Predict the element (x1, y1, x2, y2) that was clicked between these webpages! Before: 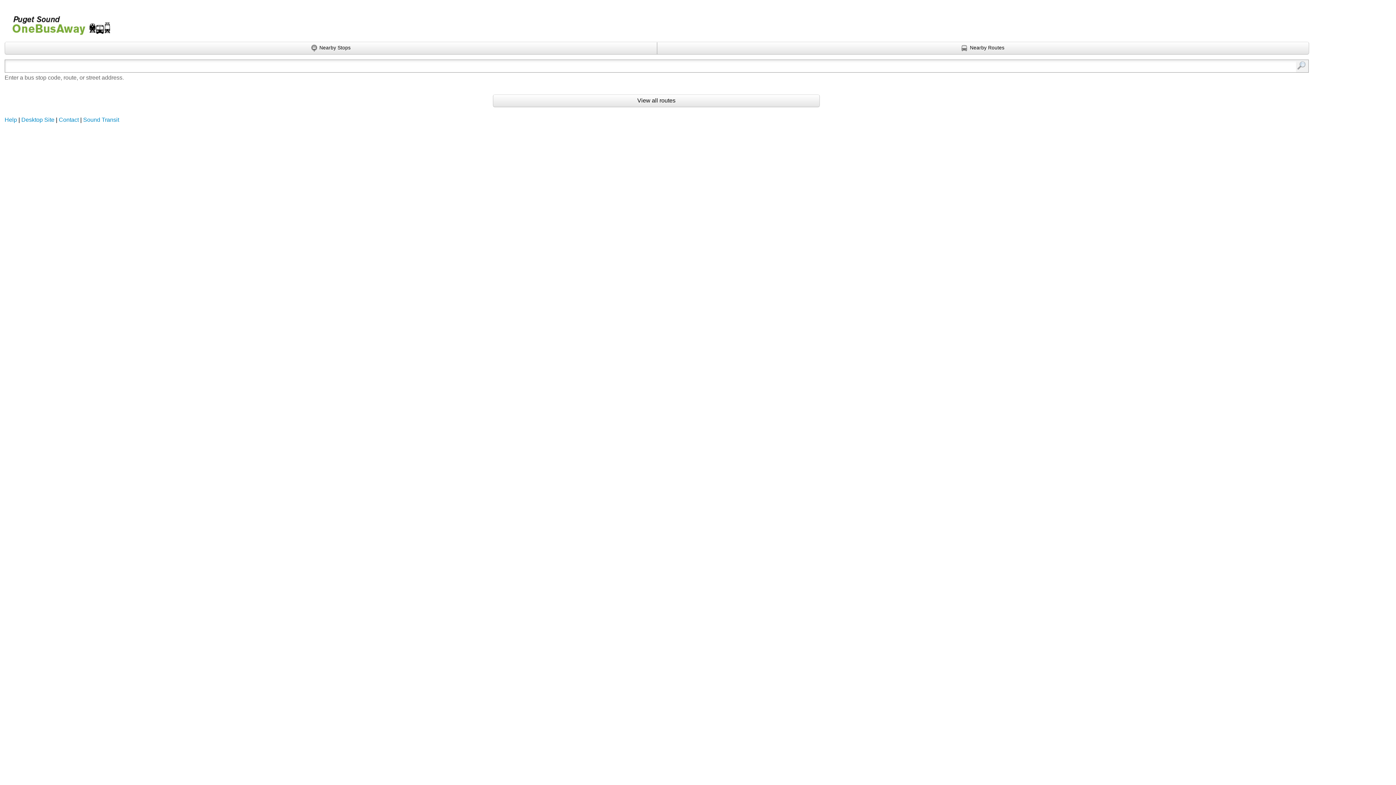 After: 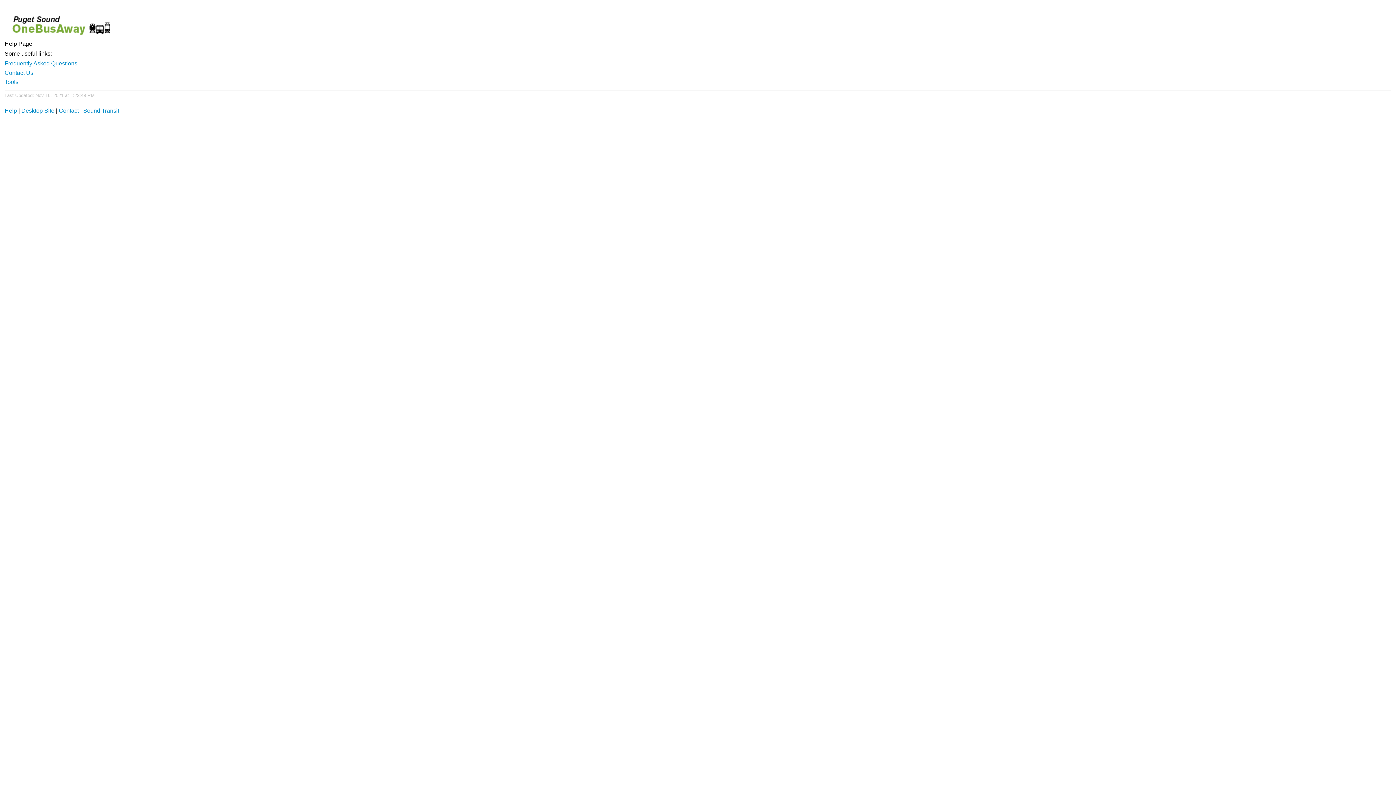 Action: bbox: (4, 116, 17, 122) label: Help